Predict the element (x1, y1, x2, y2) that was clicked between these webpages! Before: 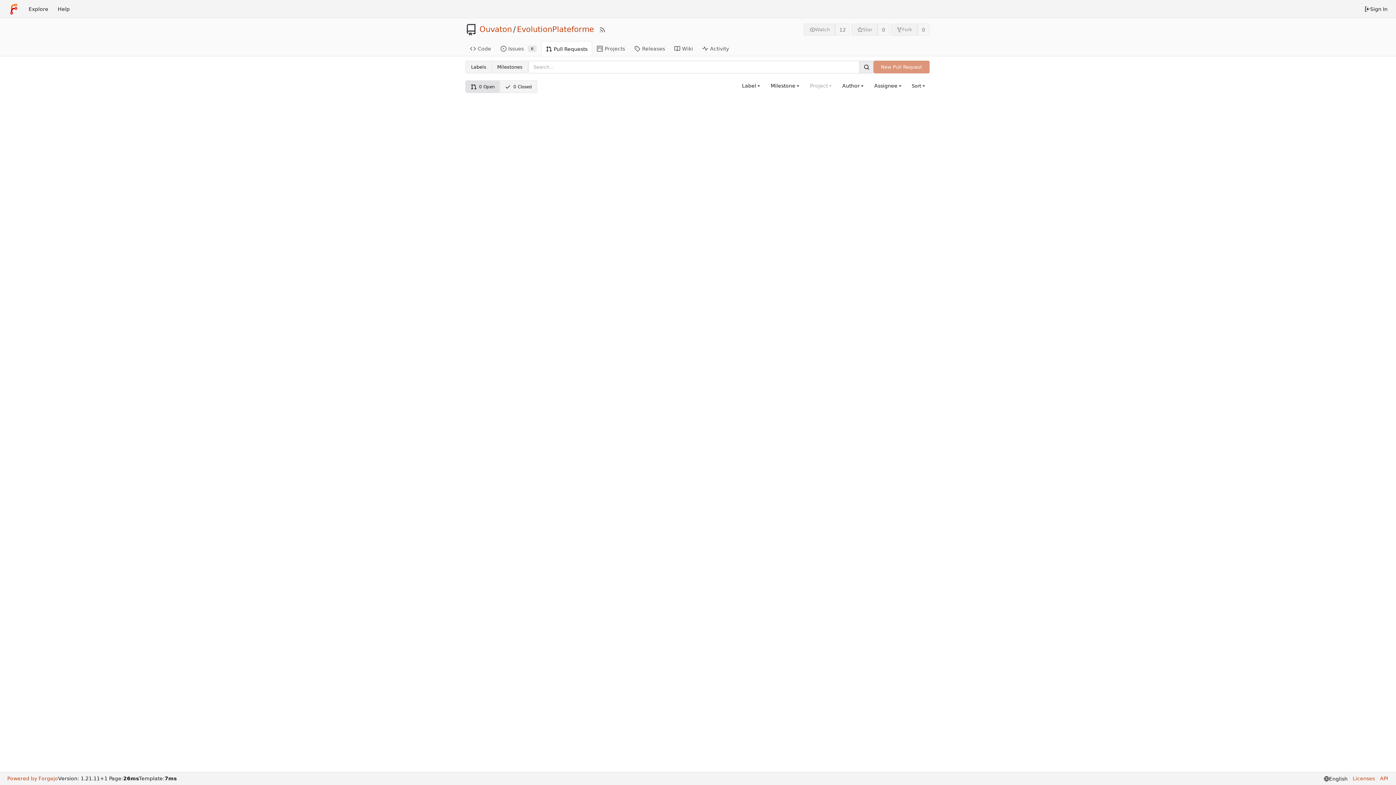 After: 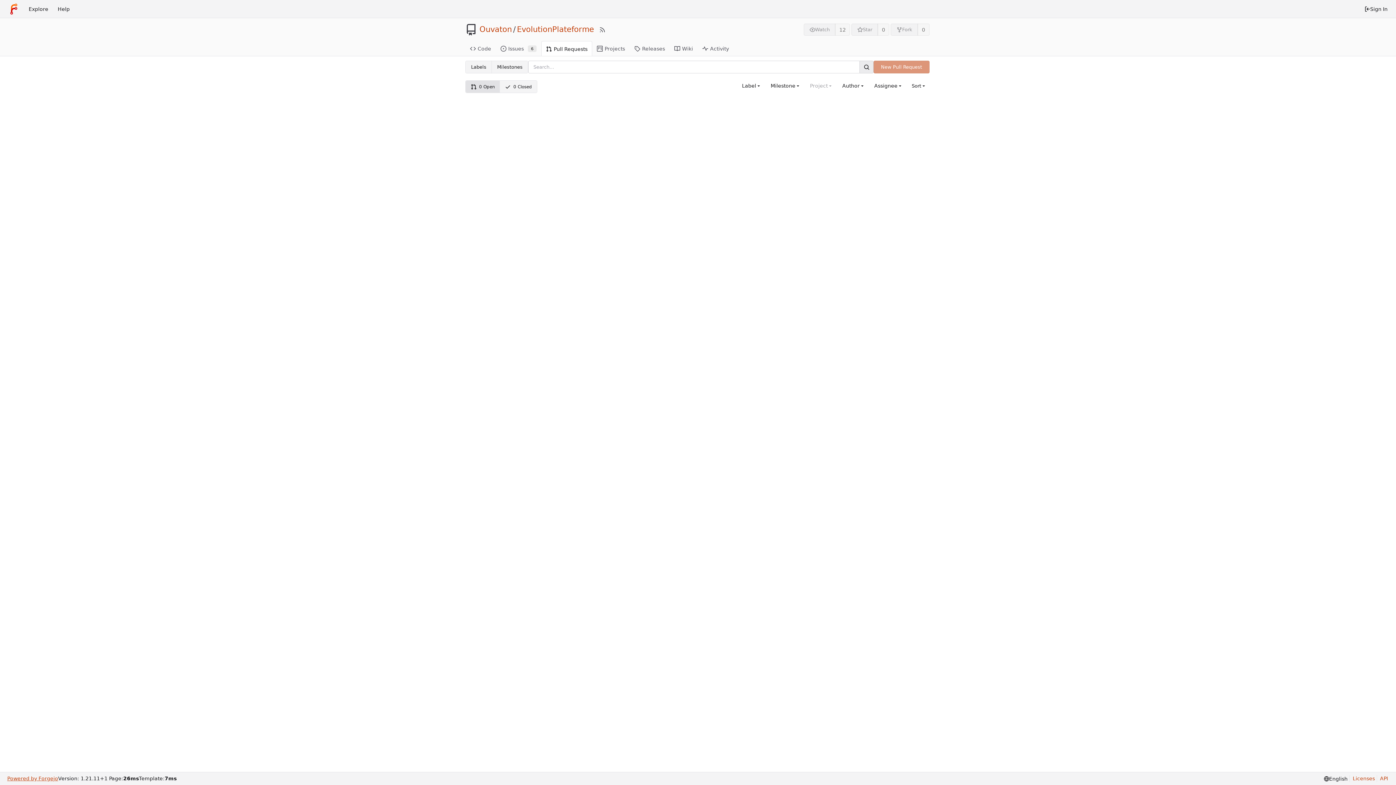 Action: bbox: (7, 775, 58, 782) label: Powered by Forgejo